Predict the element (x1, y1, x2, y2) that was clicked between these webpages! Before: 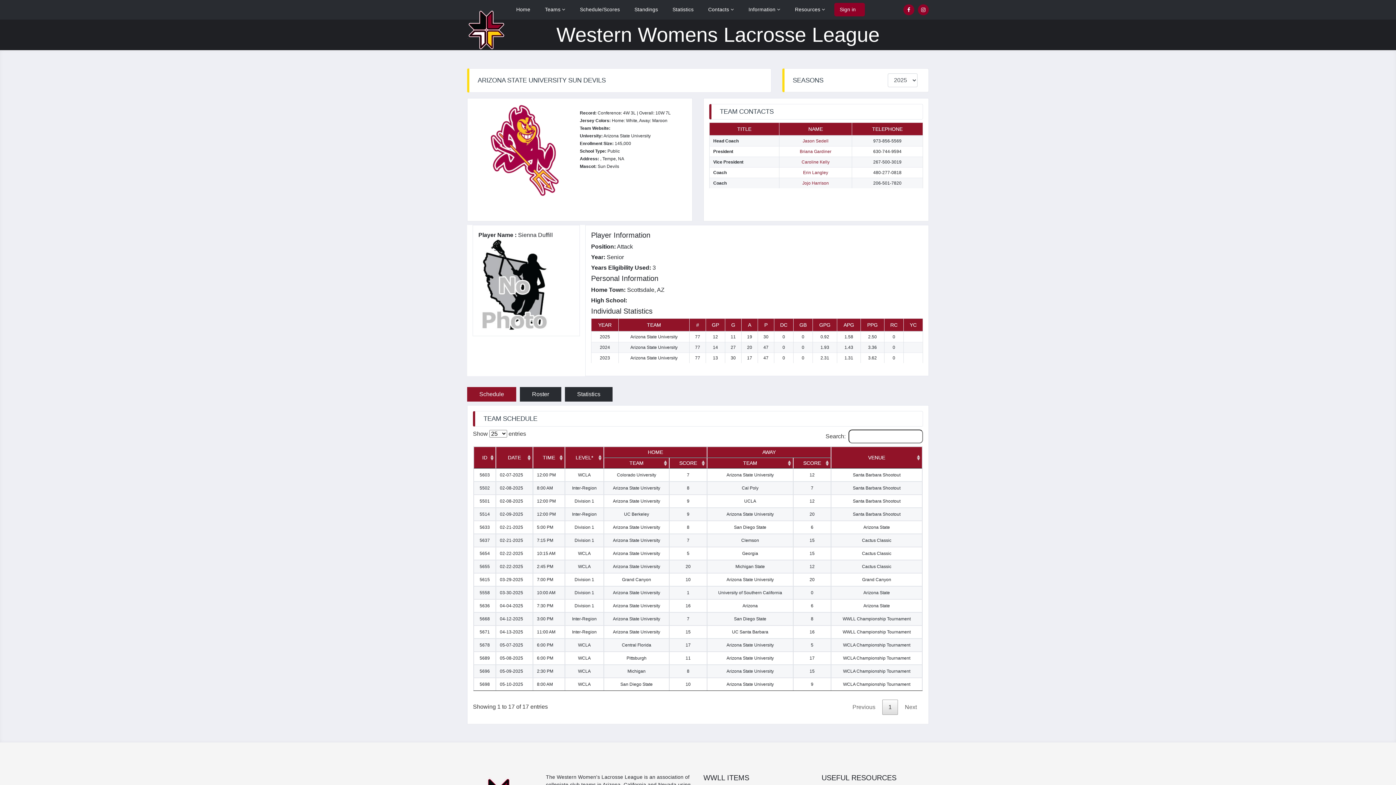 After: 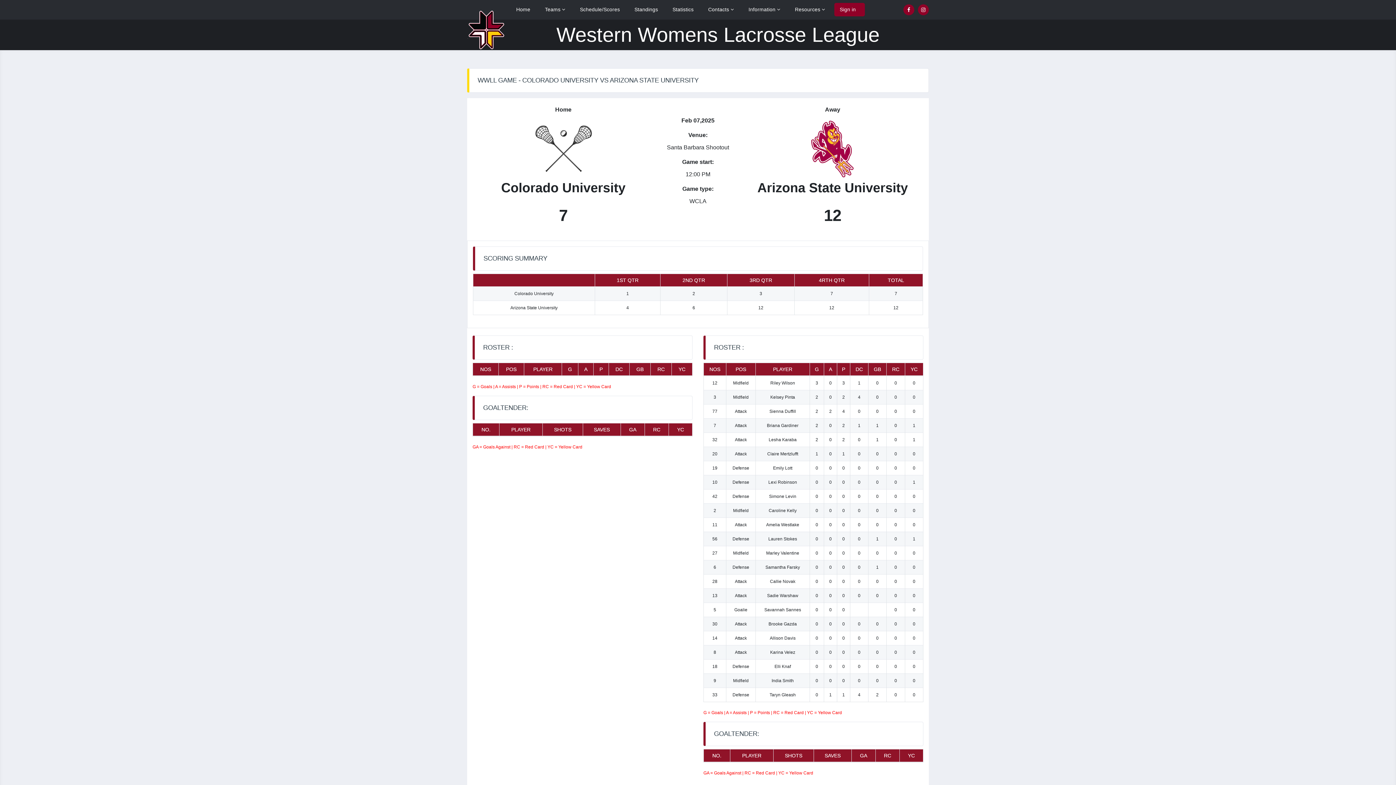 Action: bbox: (578, 472, 590, 477) label: WCLA